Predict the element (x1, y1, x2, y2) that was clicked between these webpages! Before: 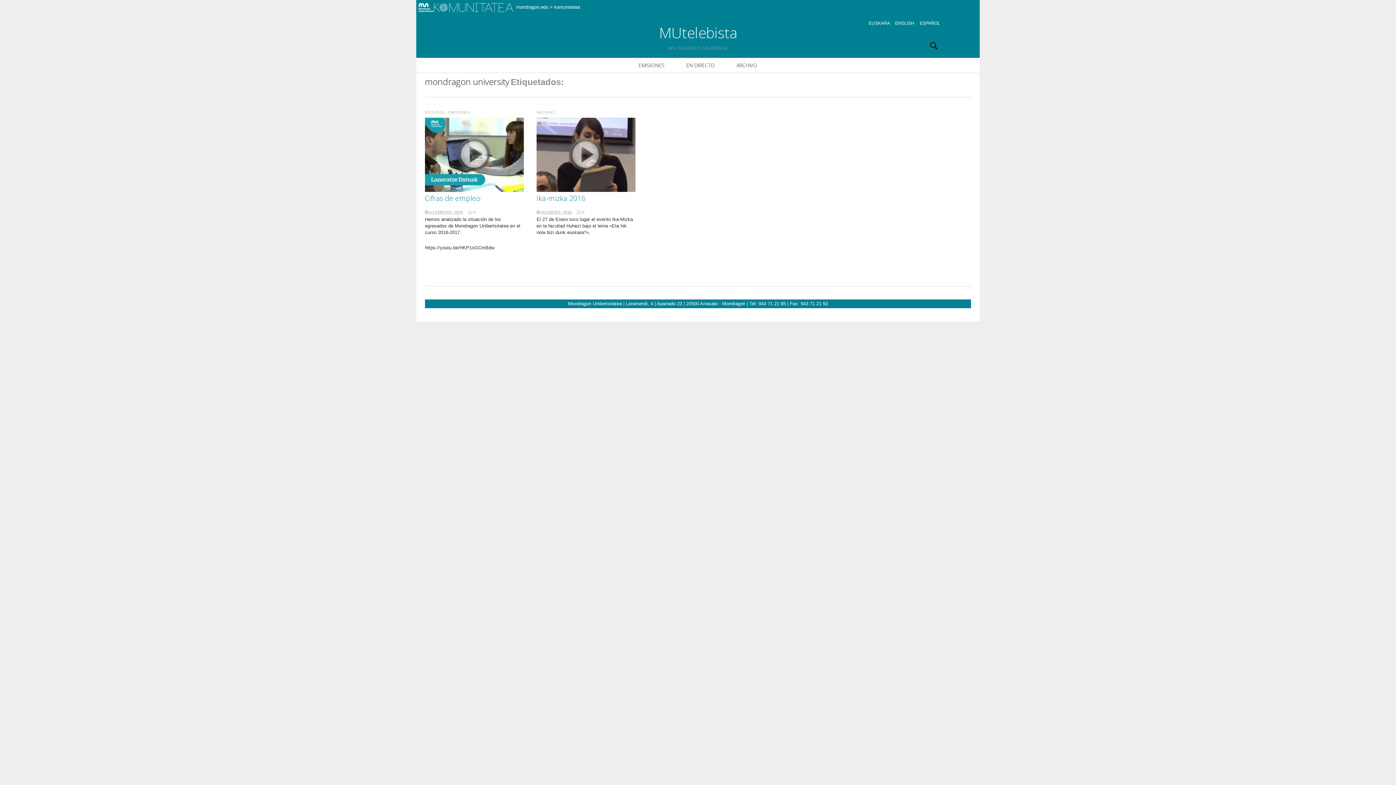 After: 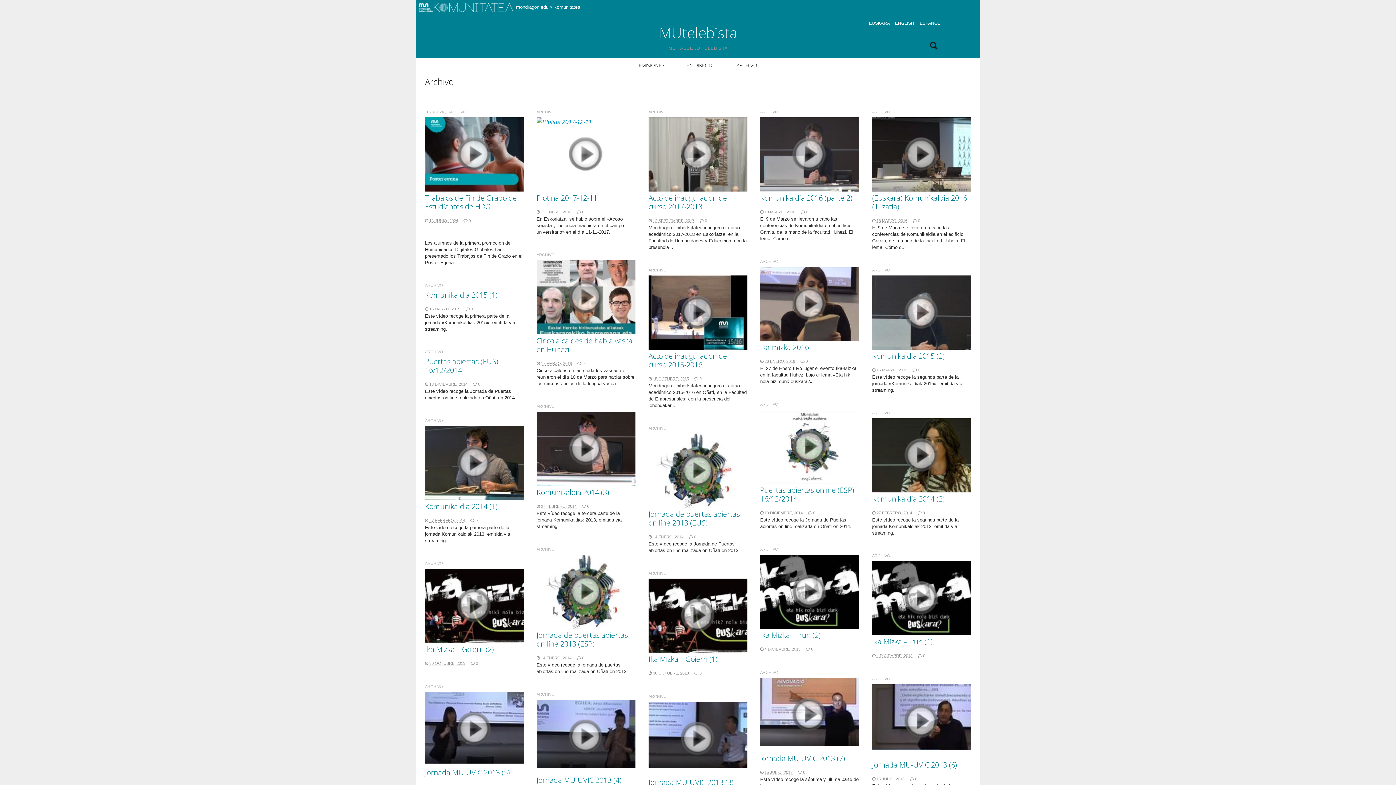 Action: label: ARCHIVO bbox: (731, 59, 762, 71)